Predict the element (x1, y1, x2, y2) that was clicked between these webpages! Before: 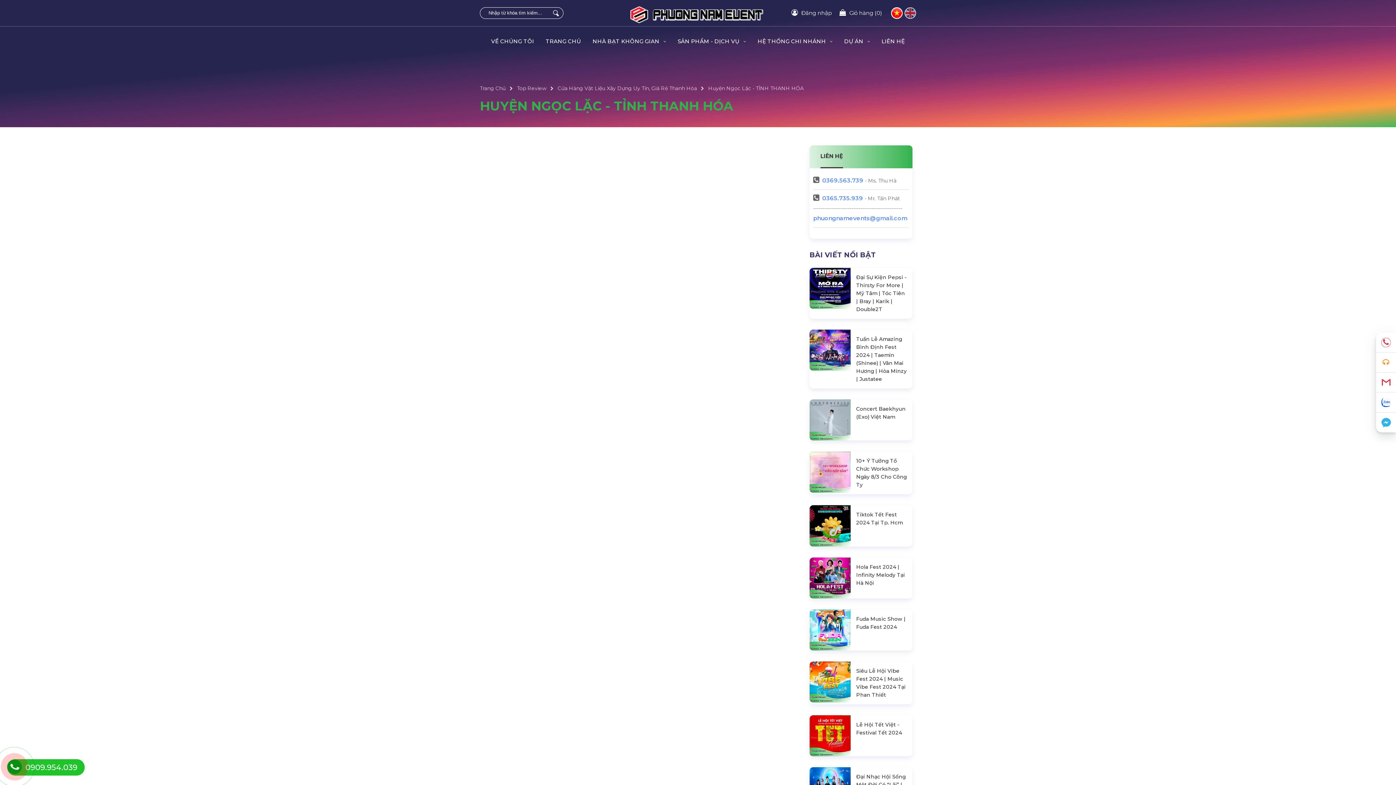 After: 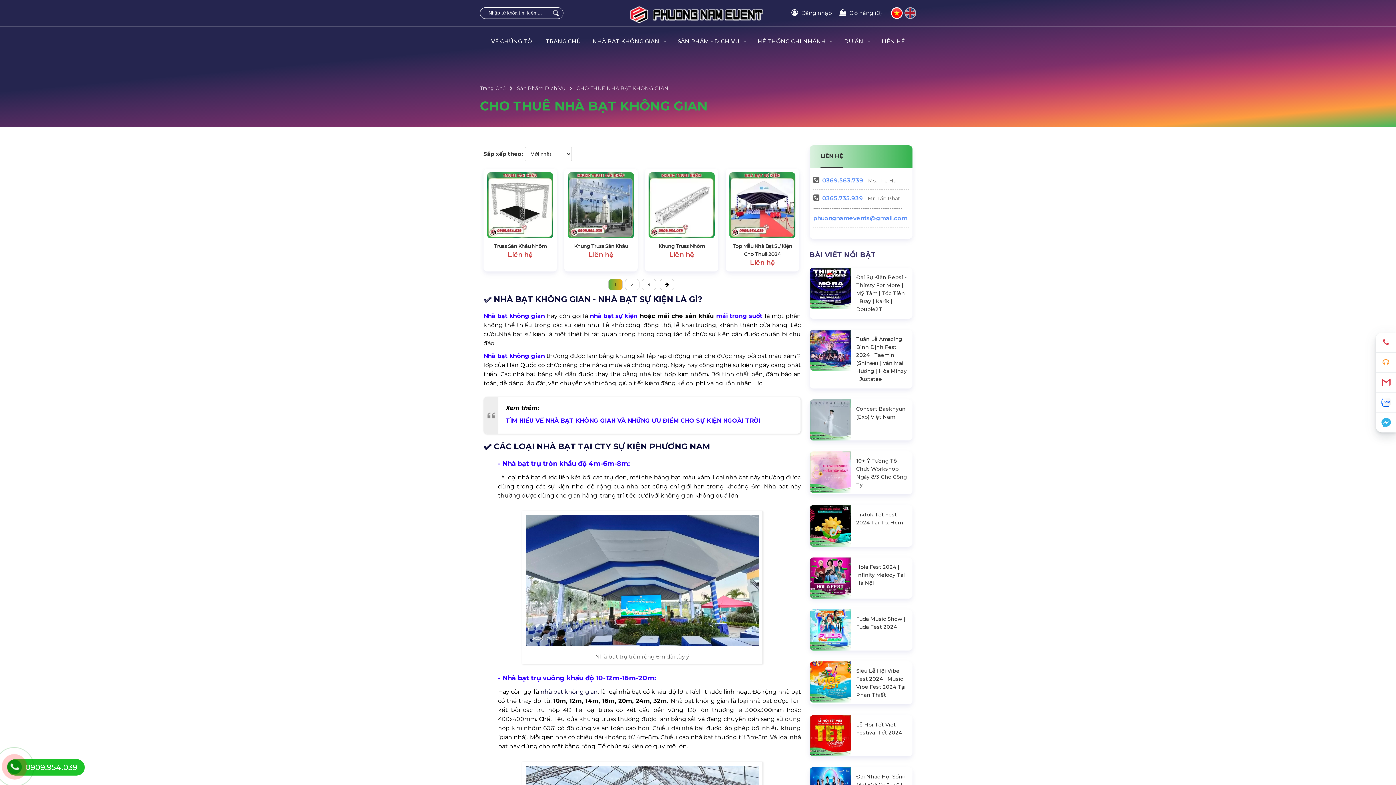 Action: bbox: (586, 37, 672, 45) label: NHÀ BẠT KHÔNG GIAN 